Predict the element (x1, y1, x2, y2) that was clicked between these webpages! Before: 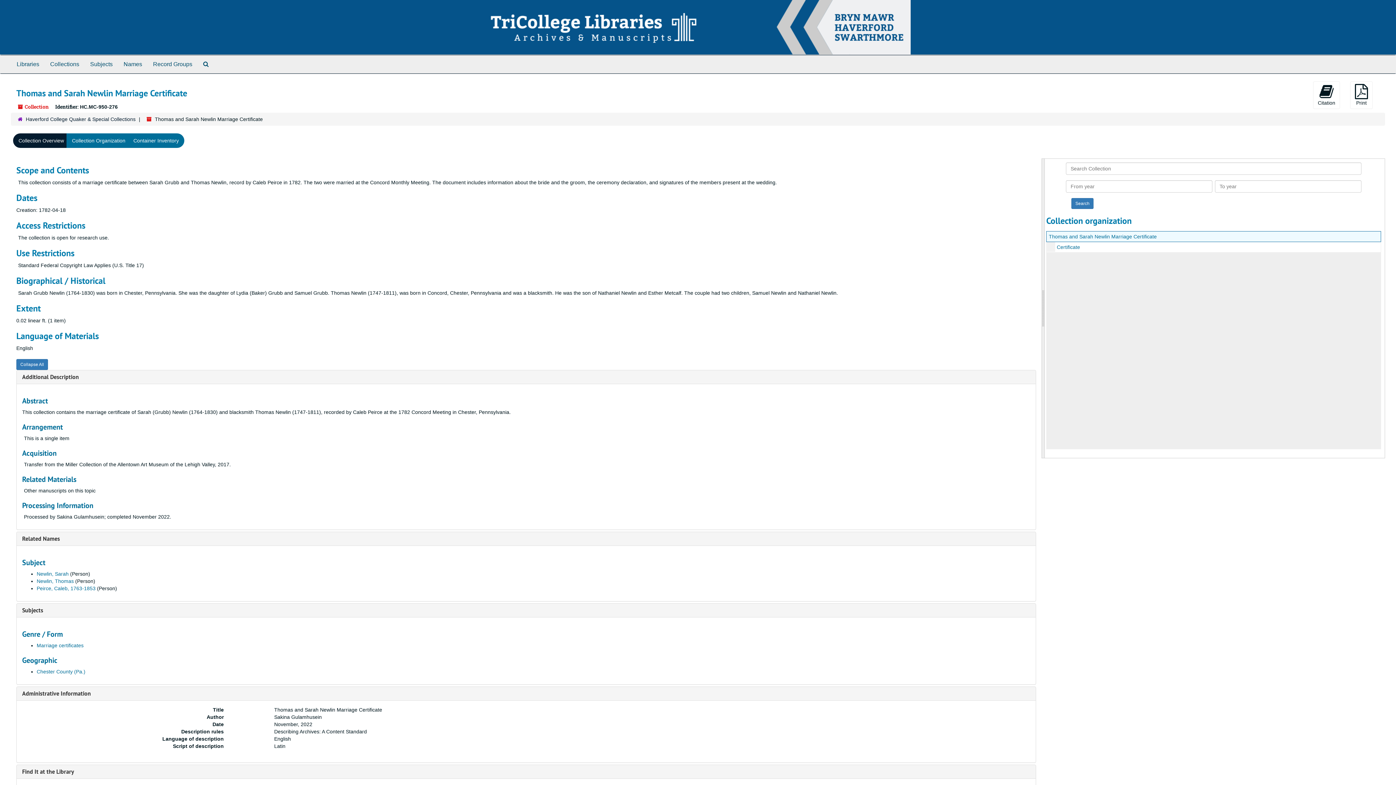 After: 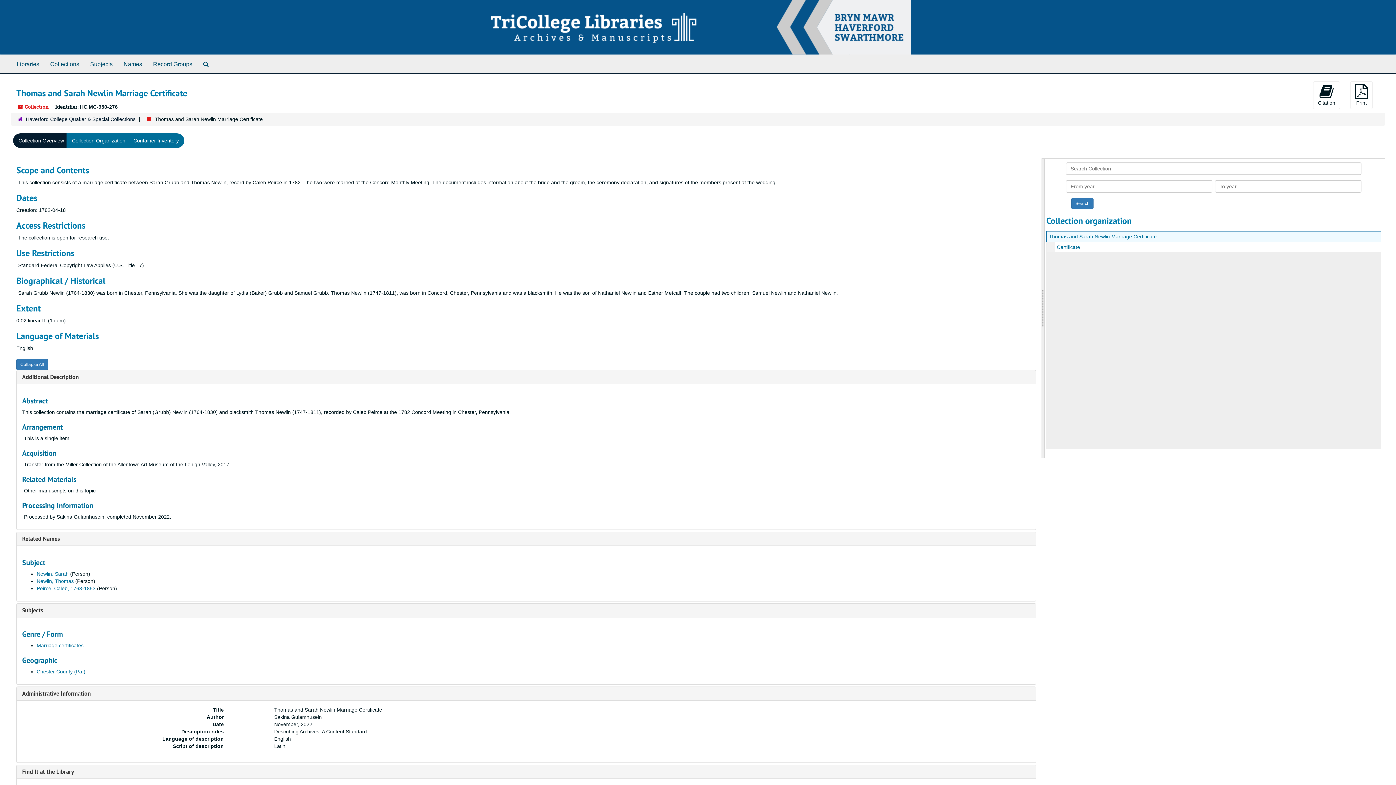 Action: bbox: (1049, 233, 1157, 239) label: Thomas and Sarah Newlin Marriage Certificate